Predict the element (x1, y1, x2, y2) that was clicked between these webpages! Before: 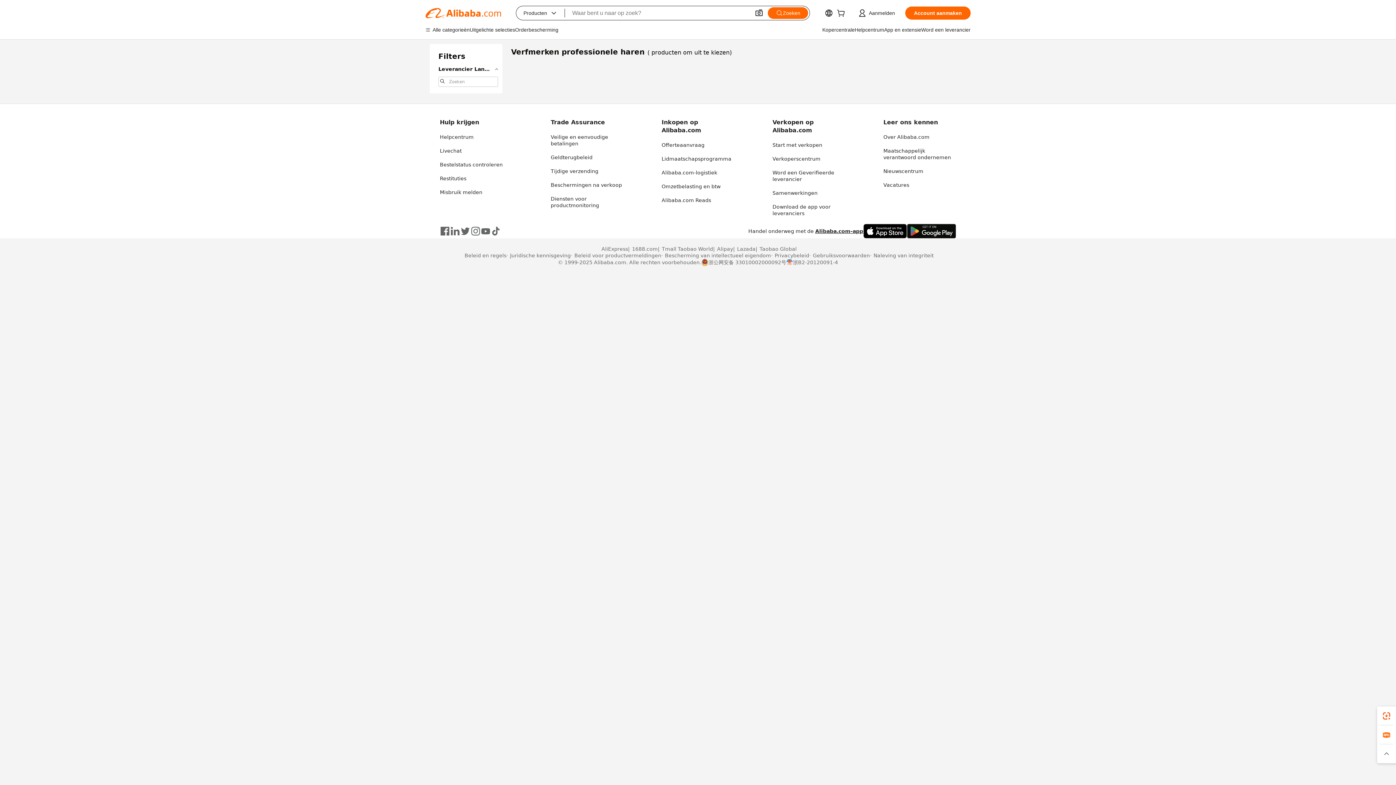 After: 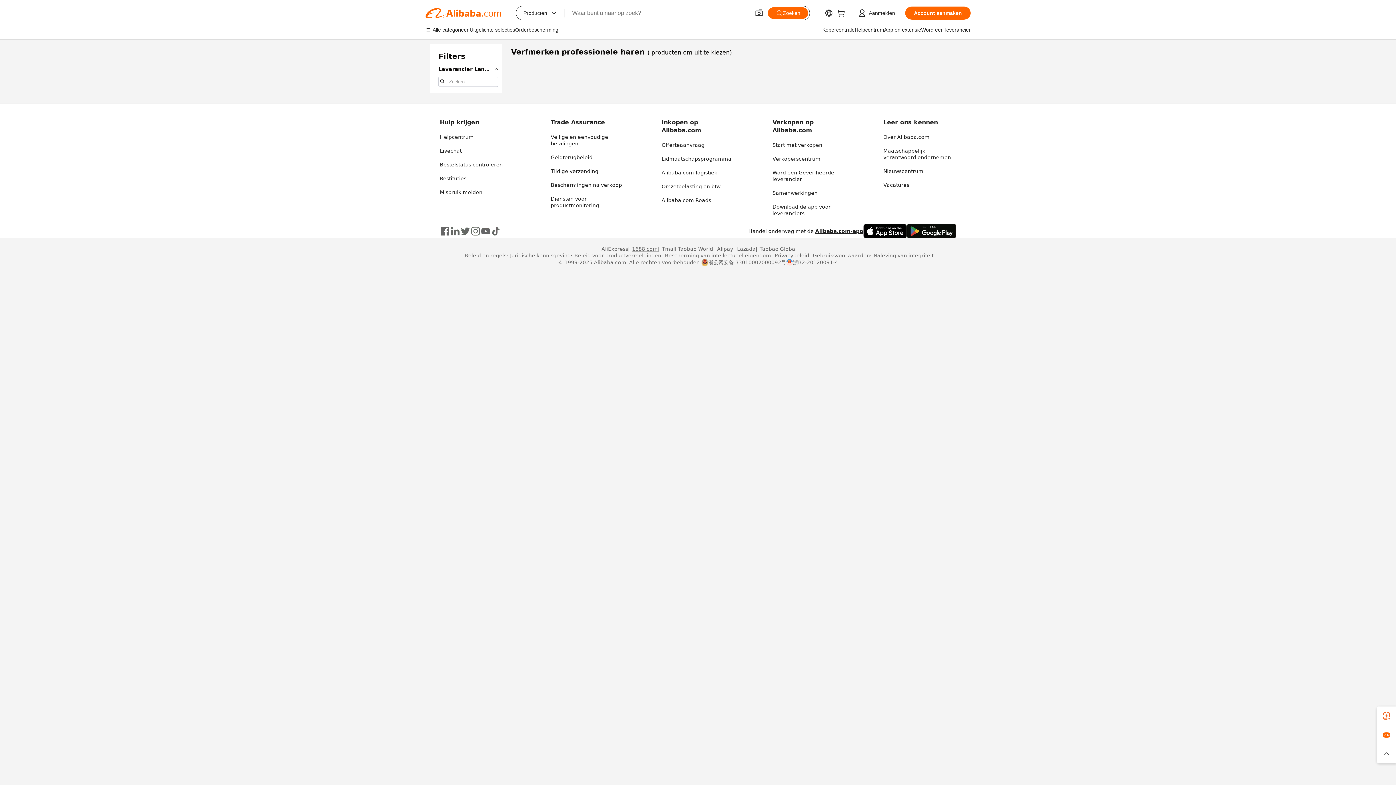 Action: label: 1688.com bbox: (628, 245, 658, 252)